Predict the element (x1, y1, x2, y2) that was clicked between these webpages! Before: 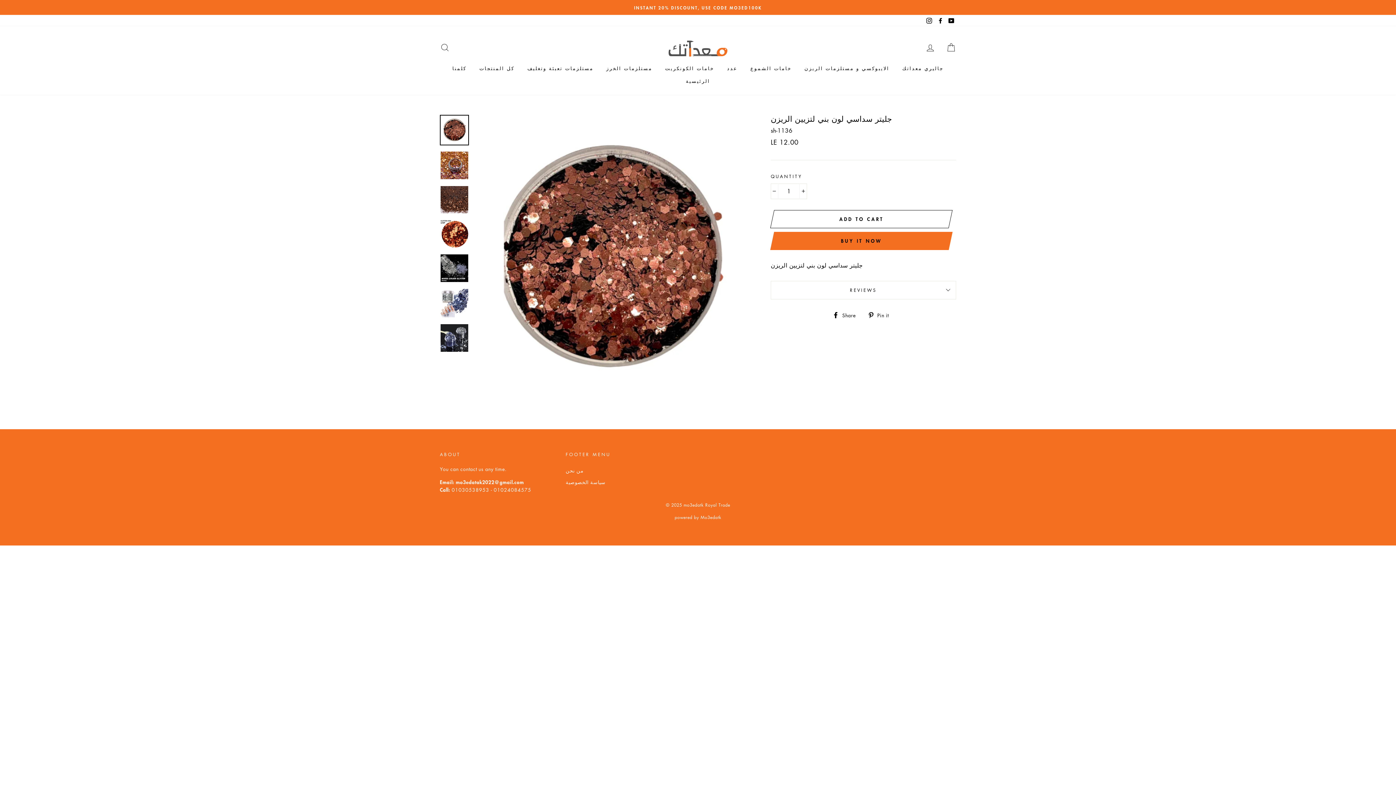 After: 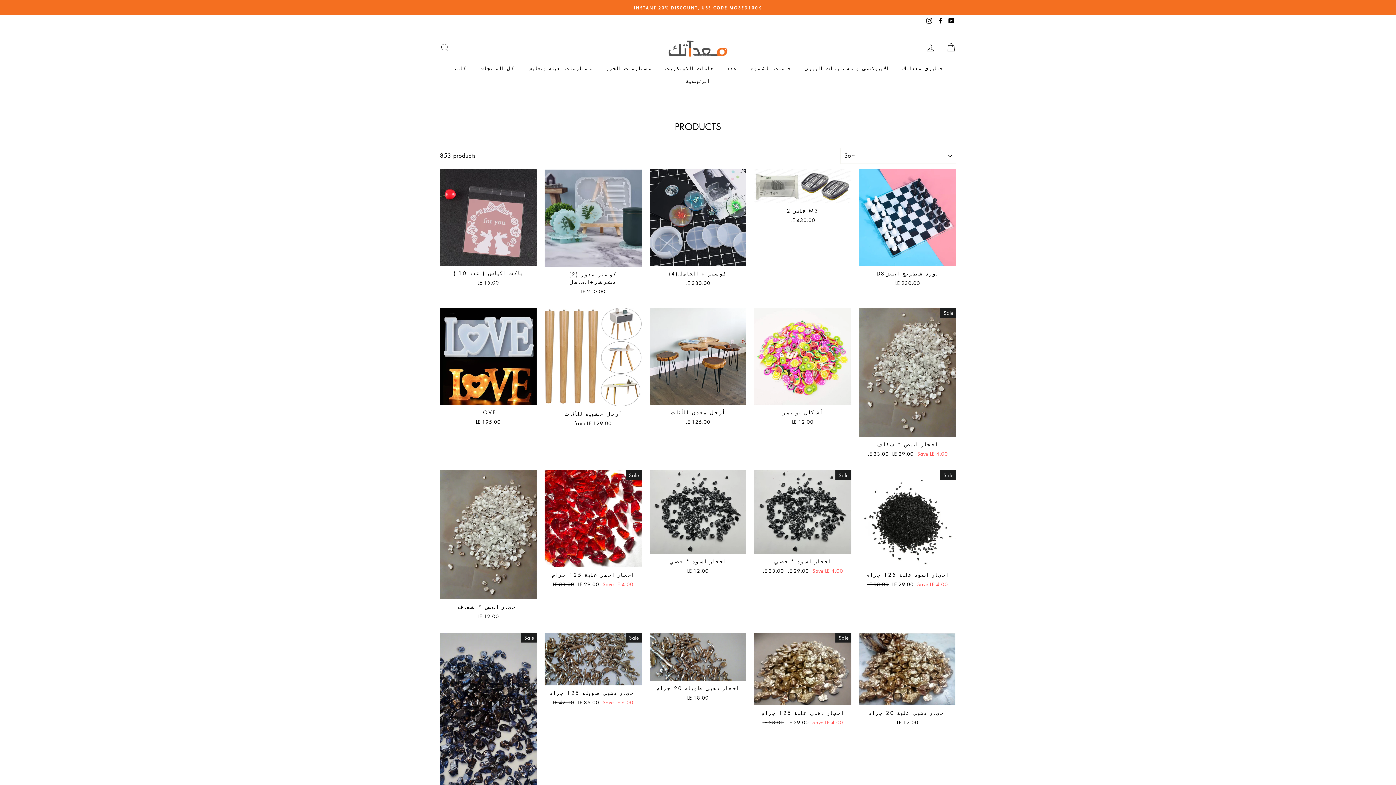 Action: label: كل المنتجات bbox: (474, 62, 520, 74)